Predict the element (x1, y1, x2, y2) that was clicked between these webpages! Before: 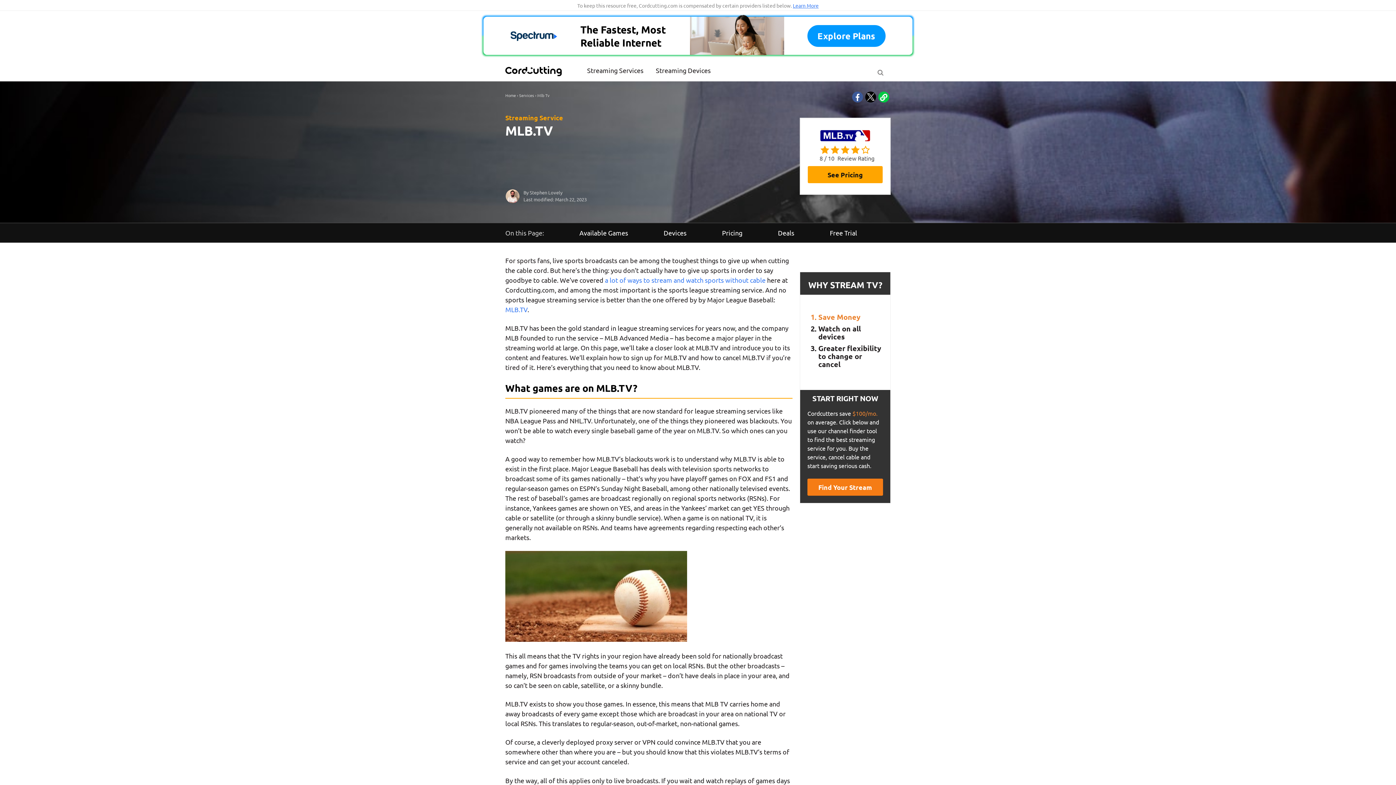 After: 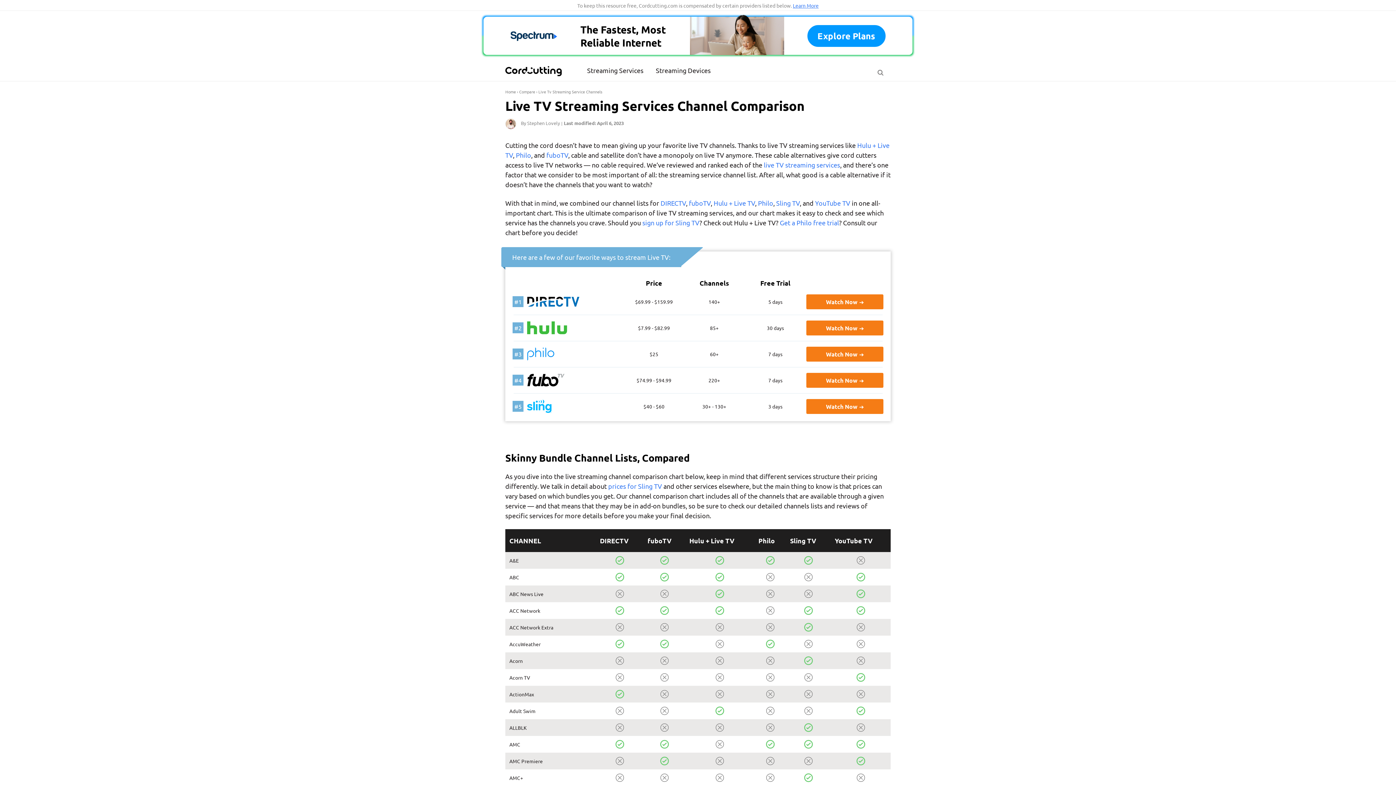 Action: label: Find Your Stream bbox: (807, 479, 883, 496)